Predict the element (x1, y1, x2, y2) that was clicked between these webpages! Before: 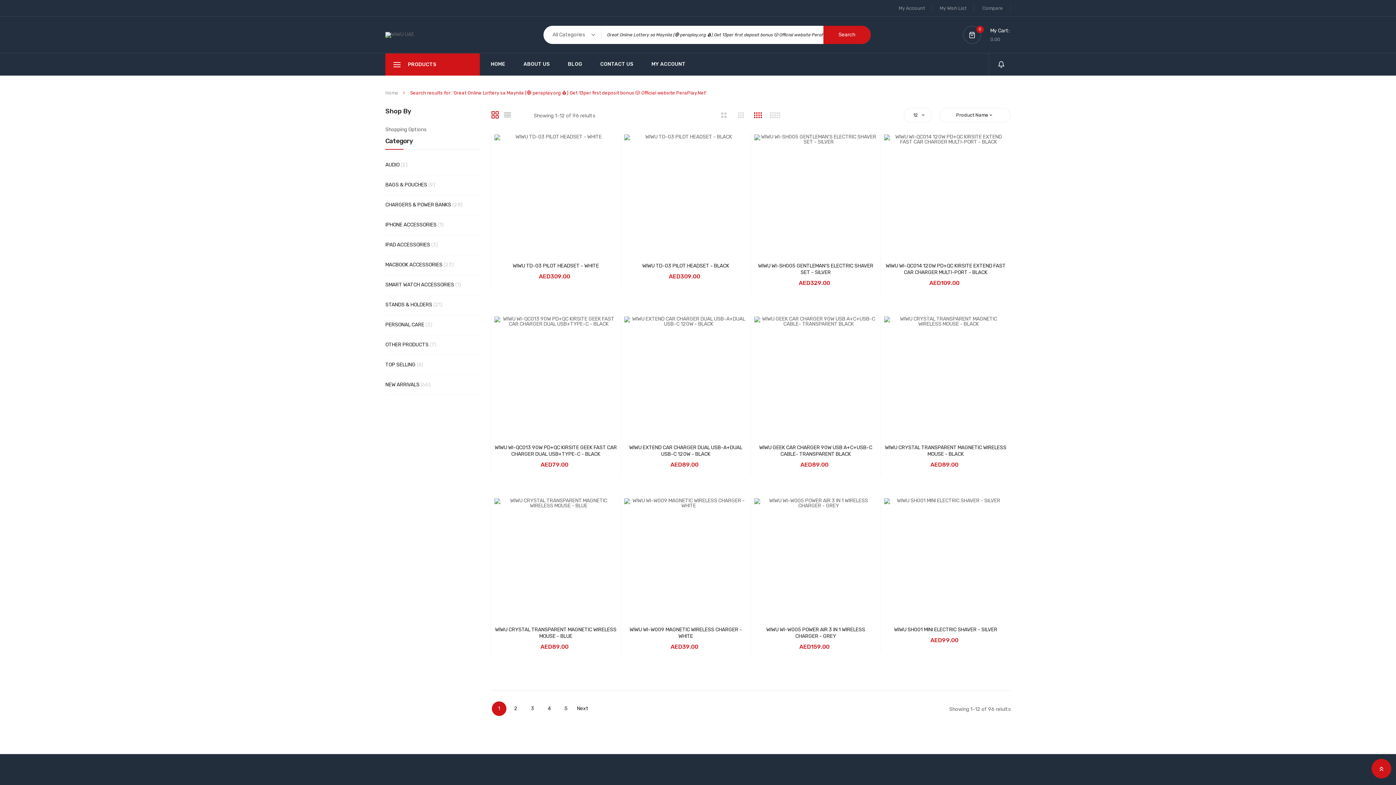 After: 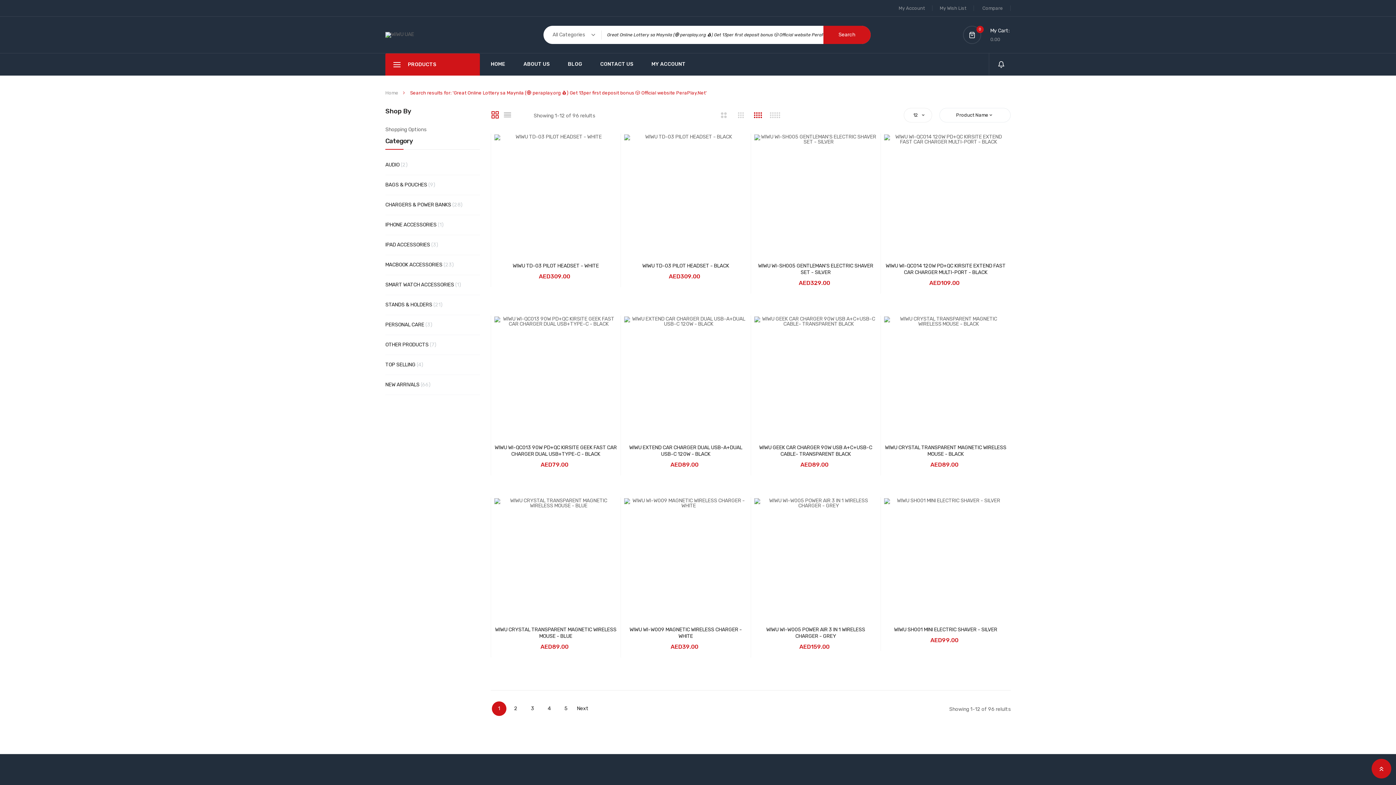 Action: label: 4 bbox: (752, 108, 763, 122)